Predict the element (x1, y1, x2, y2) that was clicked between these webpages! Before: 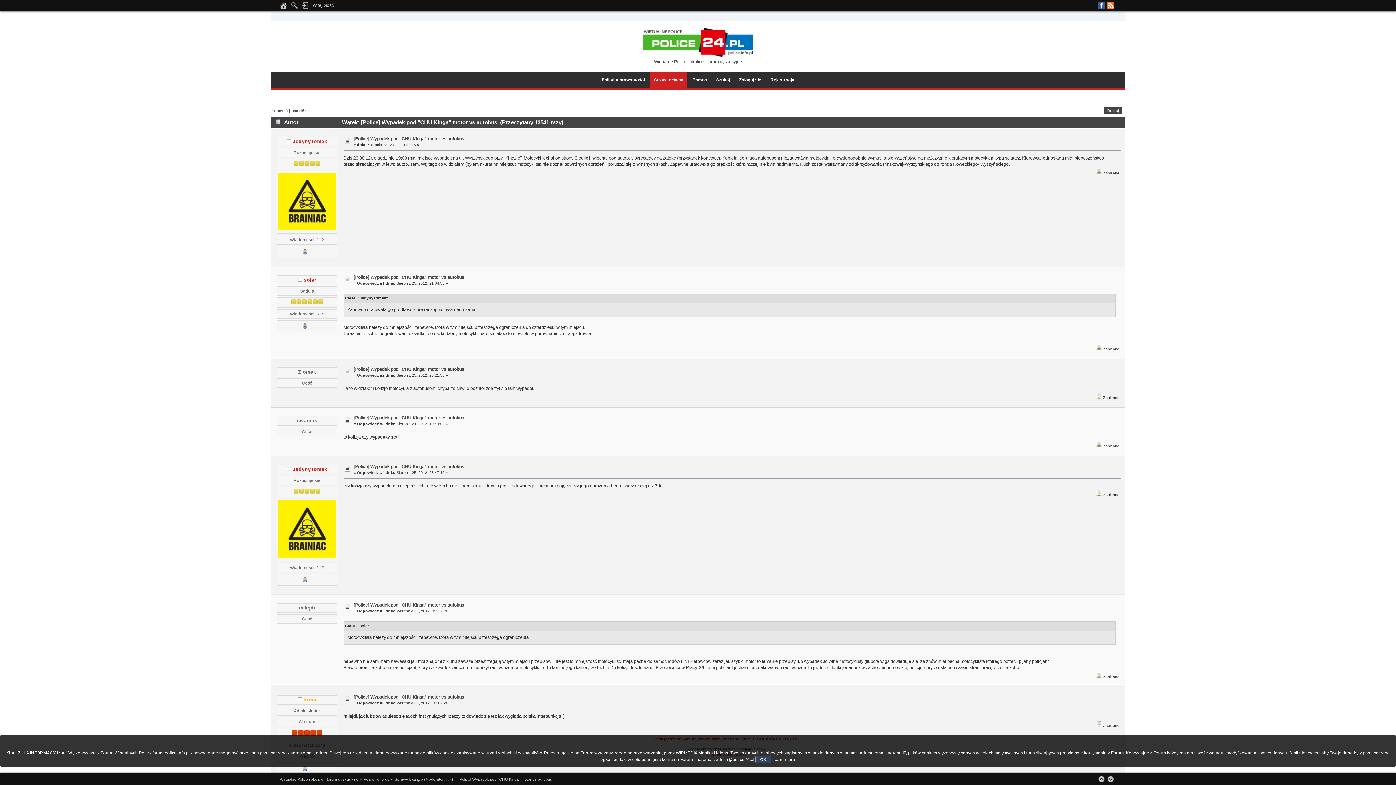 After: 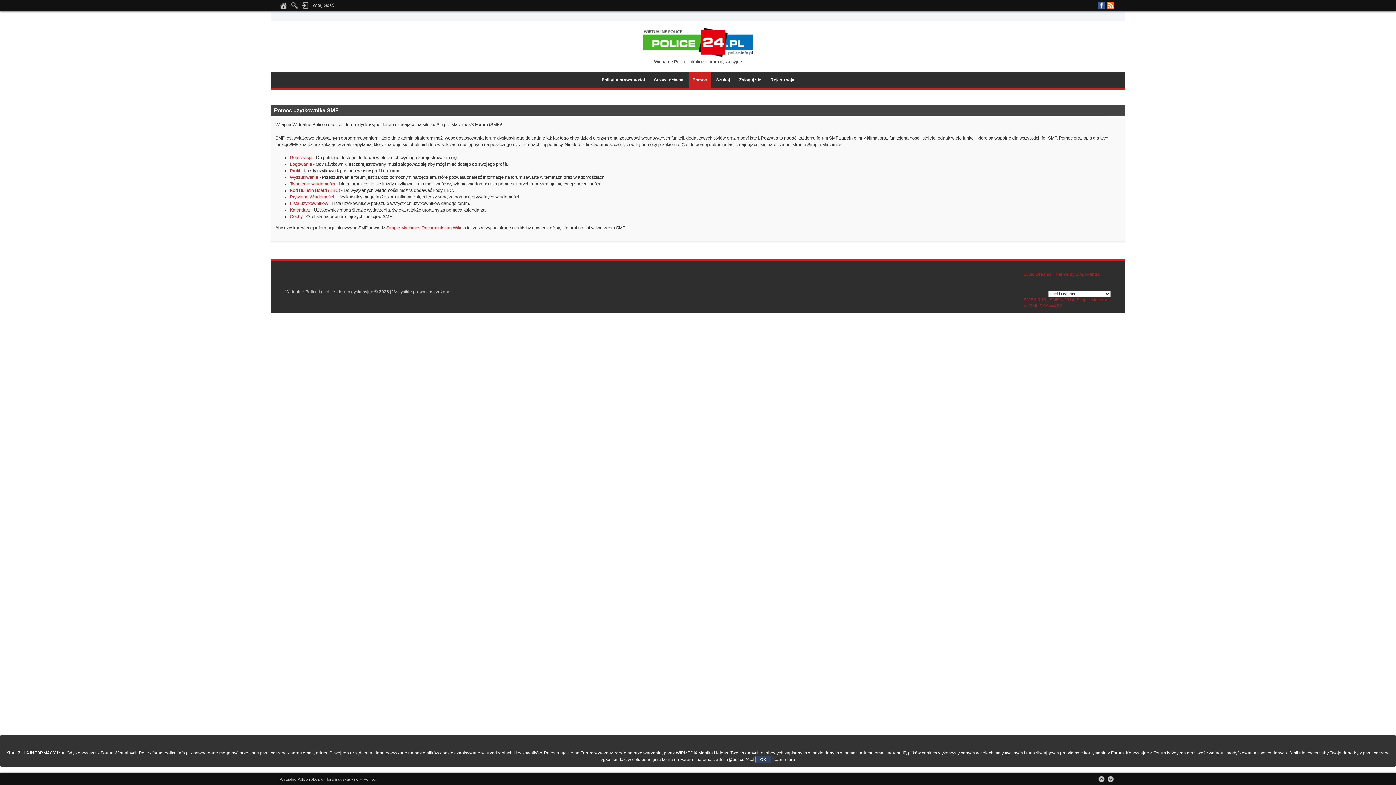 Action: bbox: (689, 72, 710, 88) label: Pomoc